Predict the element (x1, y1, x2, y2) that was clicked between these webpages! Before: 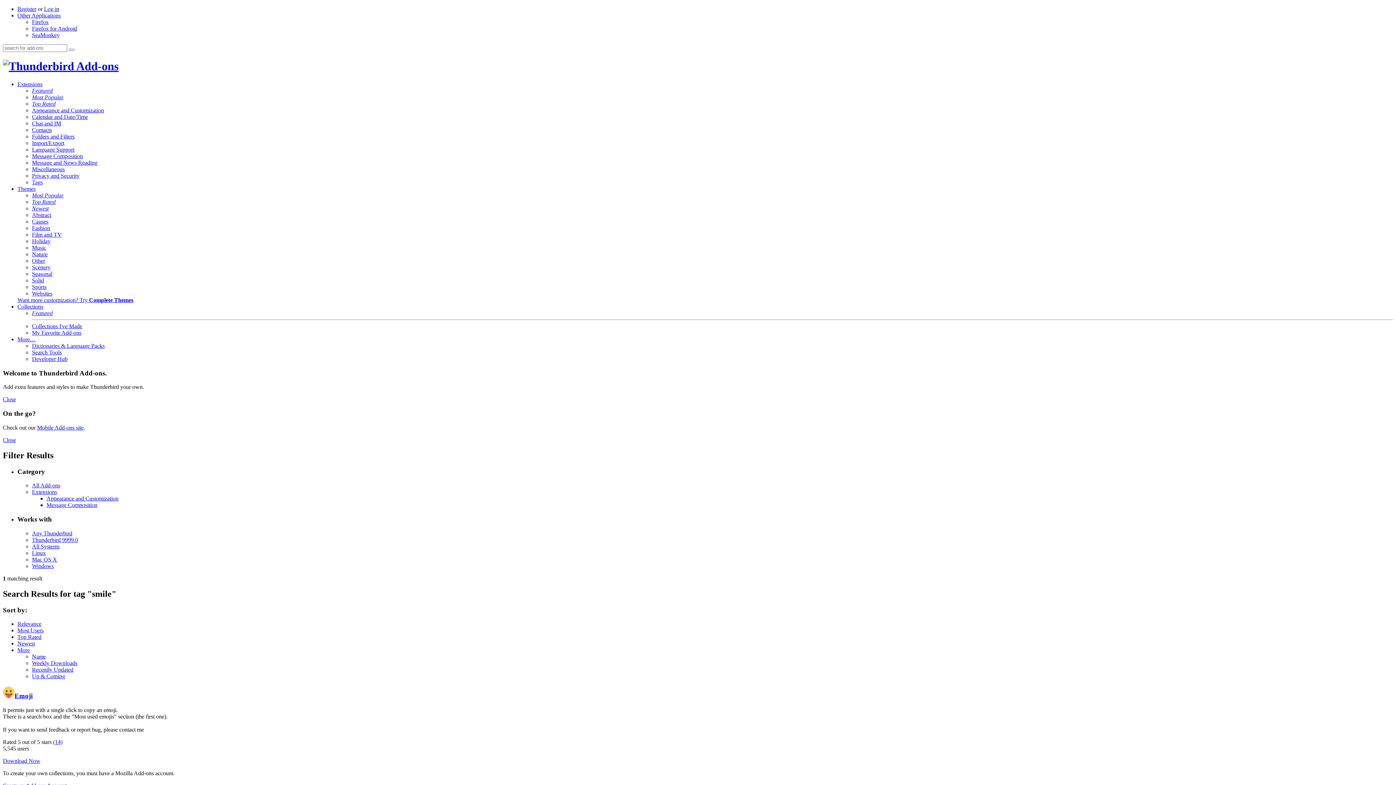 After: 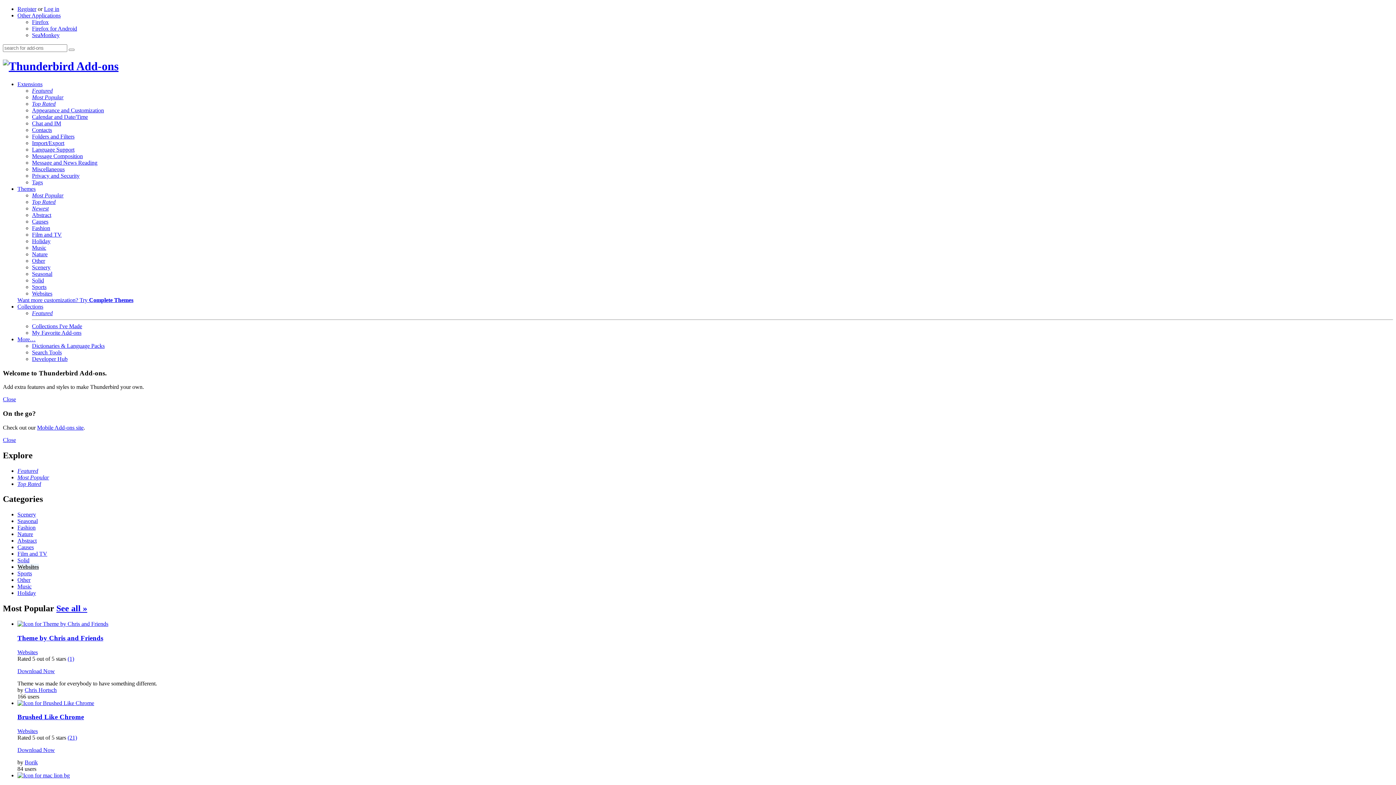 Action: bbox: (32, 290, 52, 296) label: Websites